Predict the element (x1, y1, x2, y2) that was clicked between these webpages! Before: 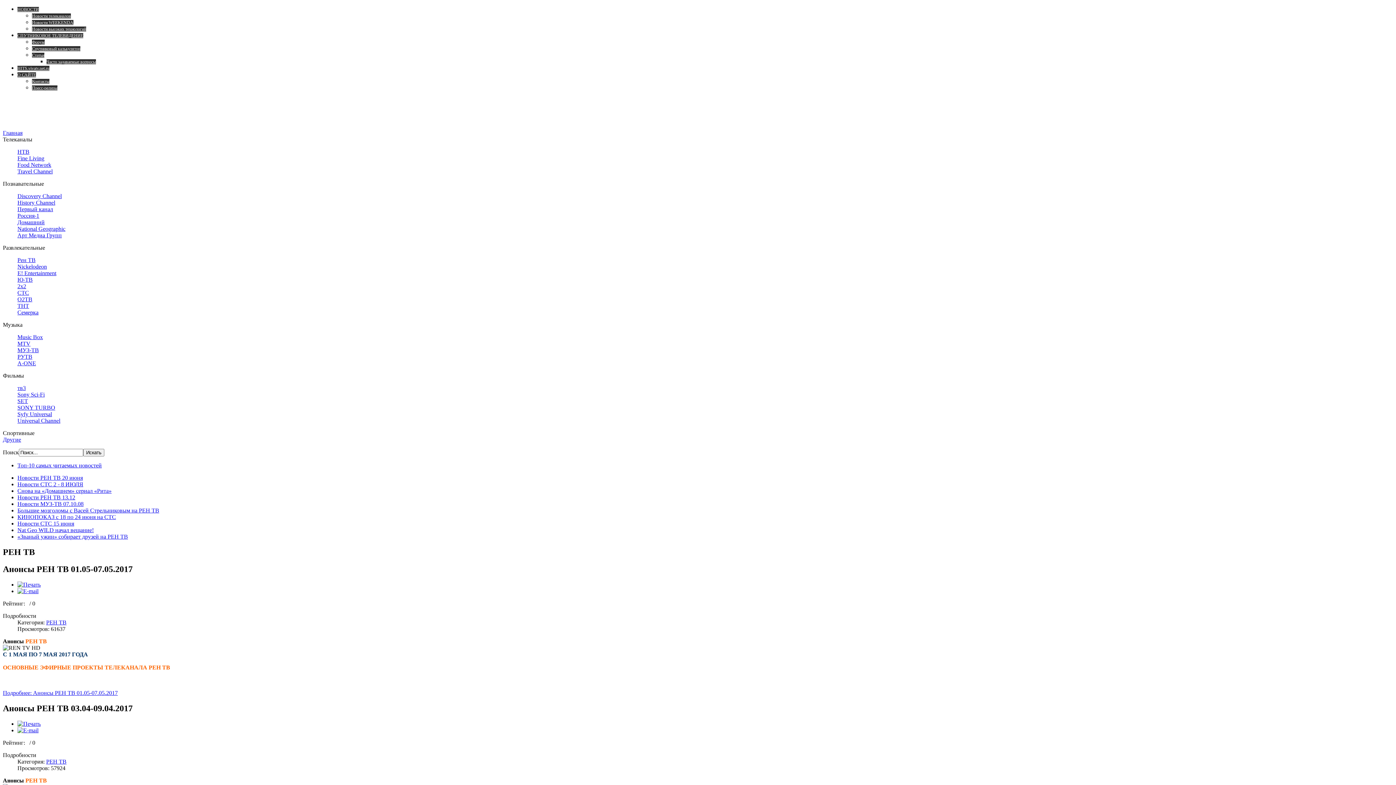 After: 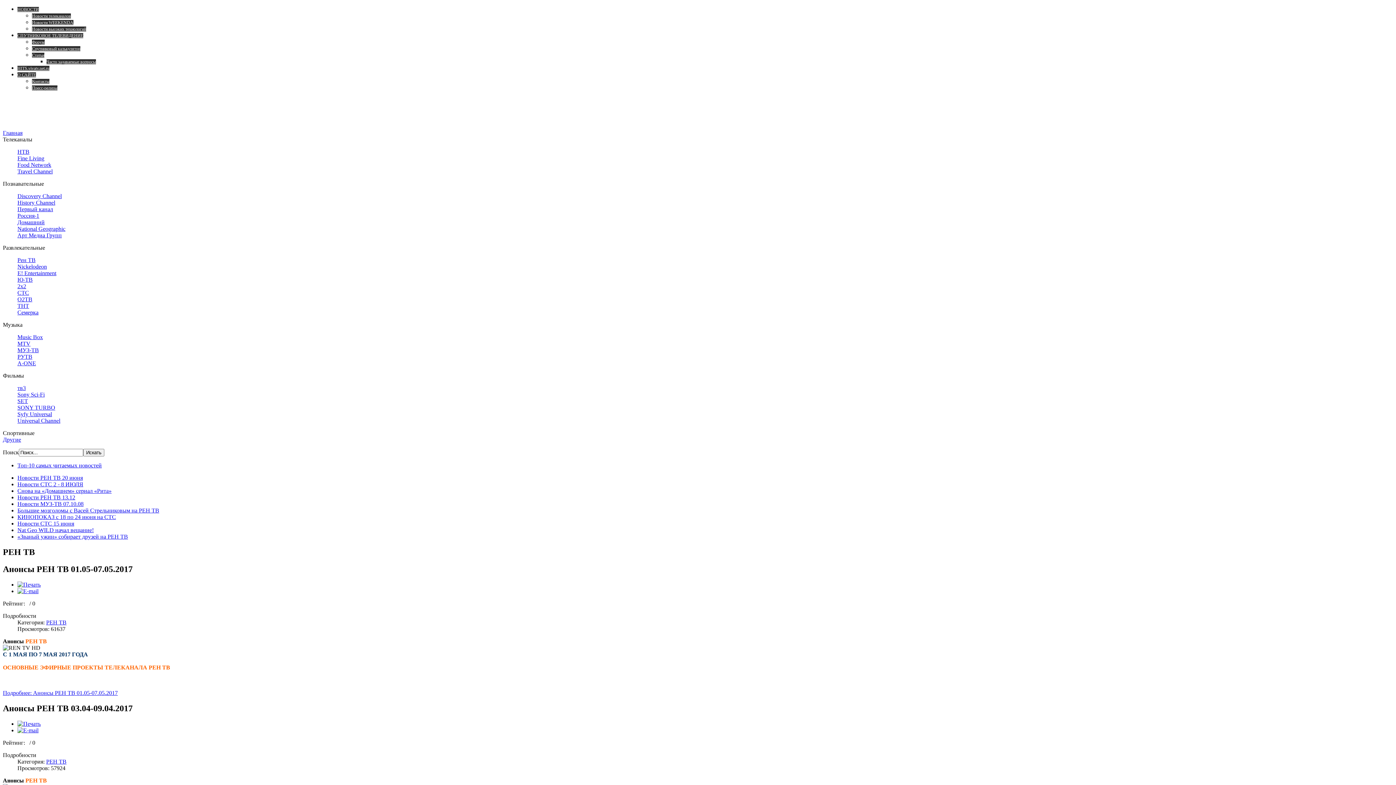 Action: bbox: (17, 462, 101, 468) label: Топ-10 самых читаемых новостей